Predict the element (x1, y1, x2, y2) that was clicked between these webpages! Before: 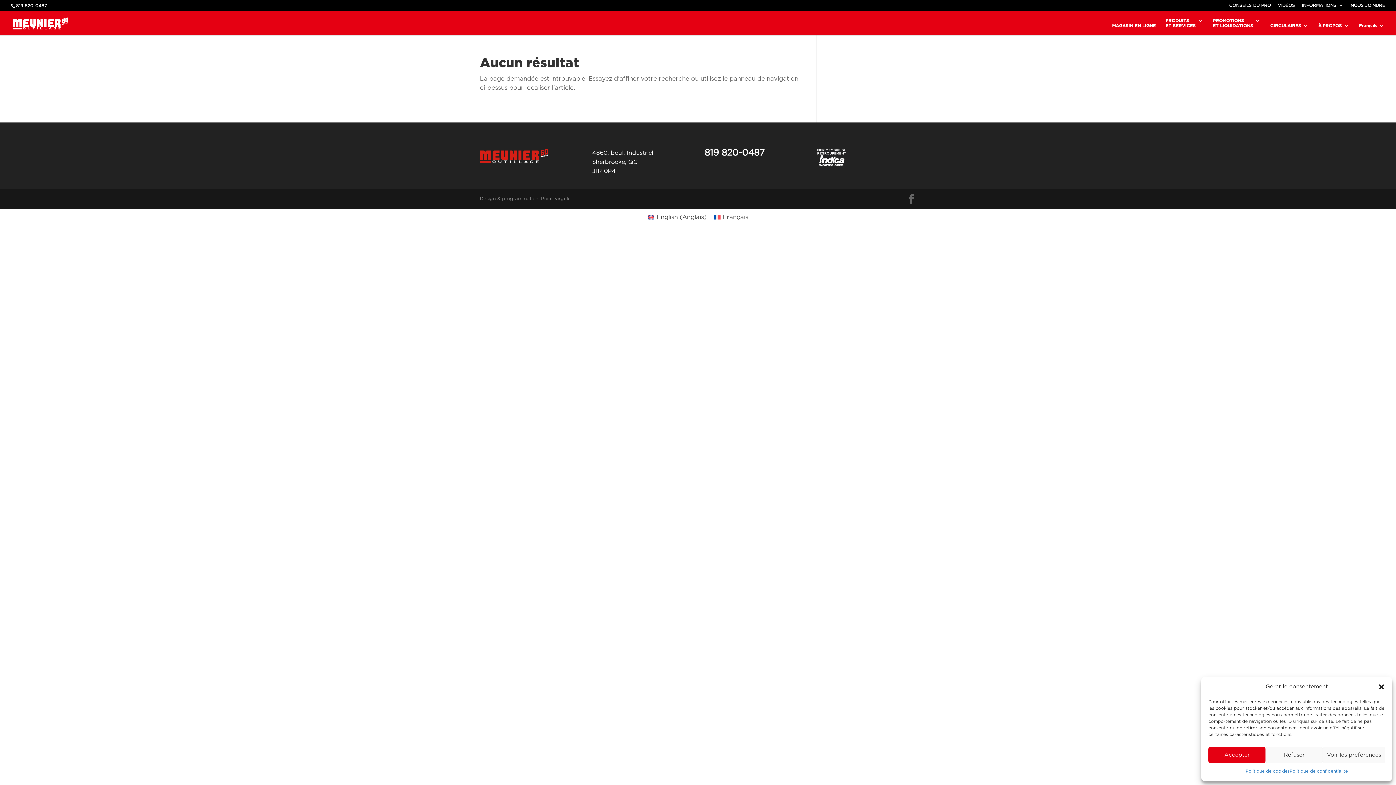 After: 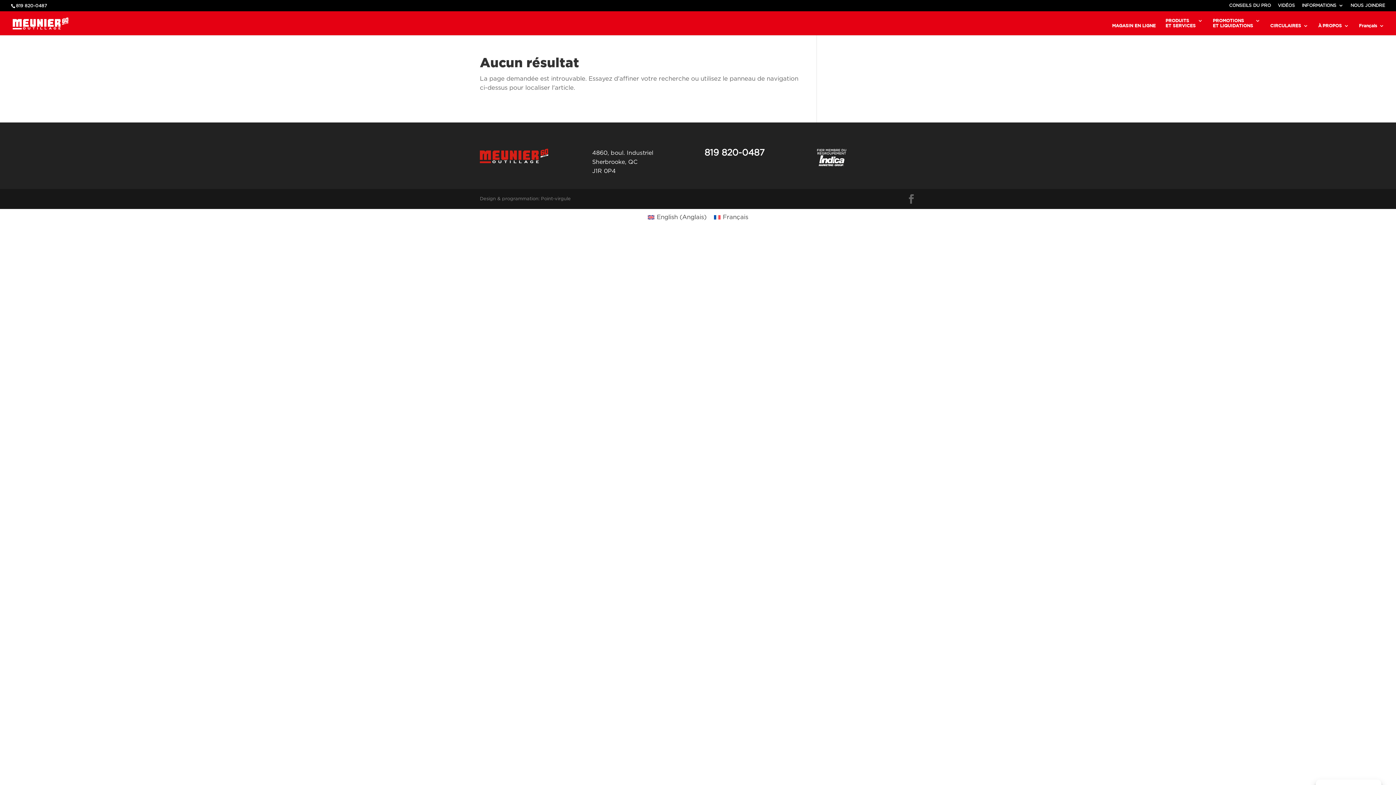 Action: bbox: (1208, 747, 1265, 763) label: Accepter